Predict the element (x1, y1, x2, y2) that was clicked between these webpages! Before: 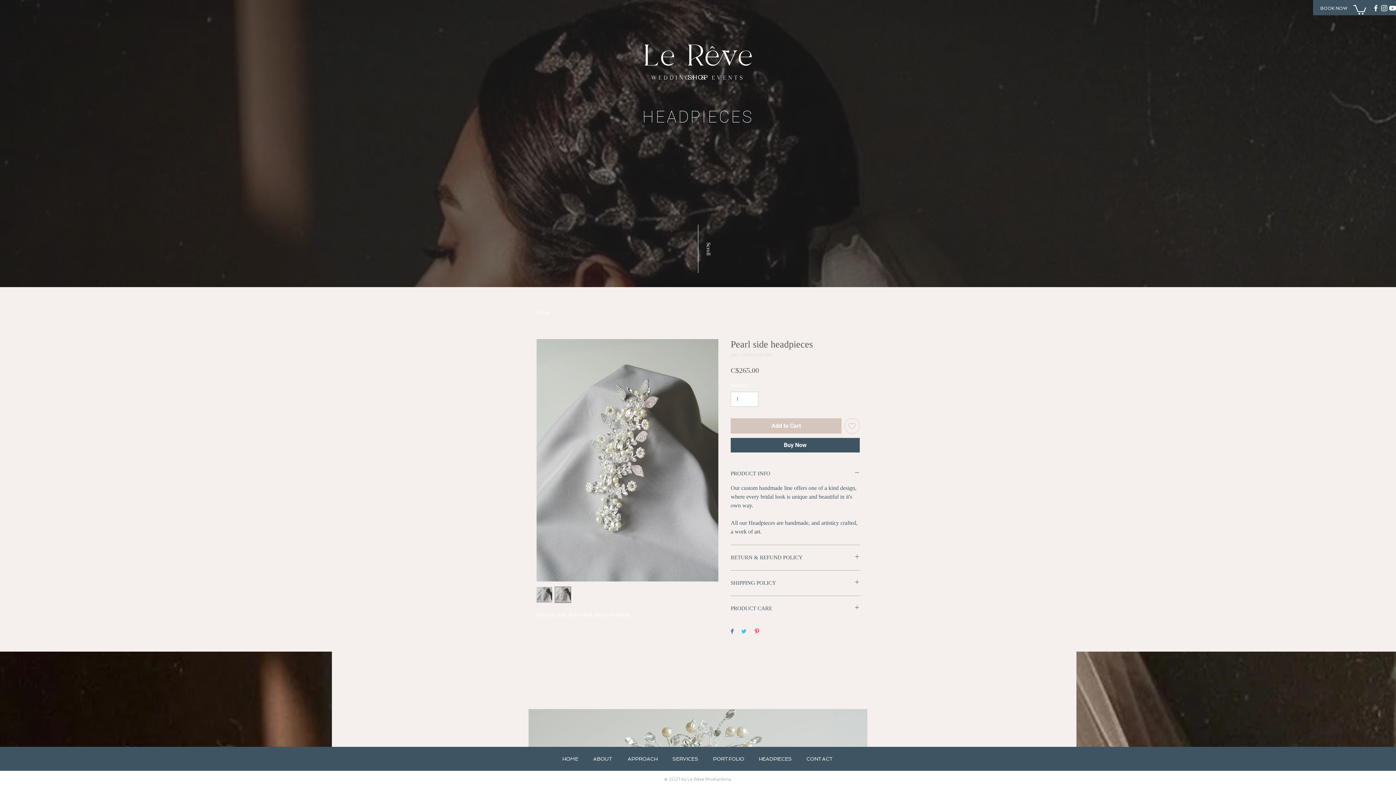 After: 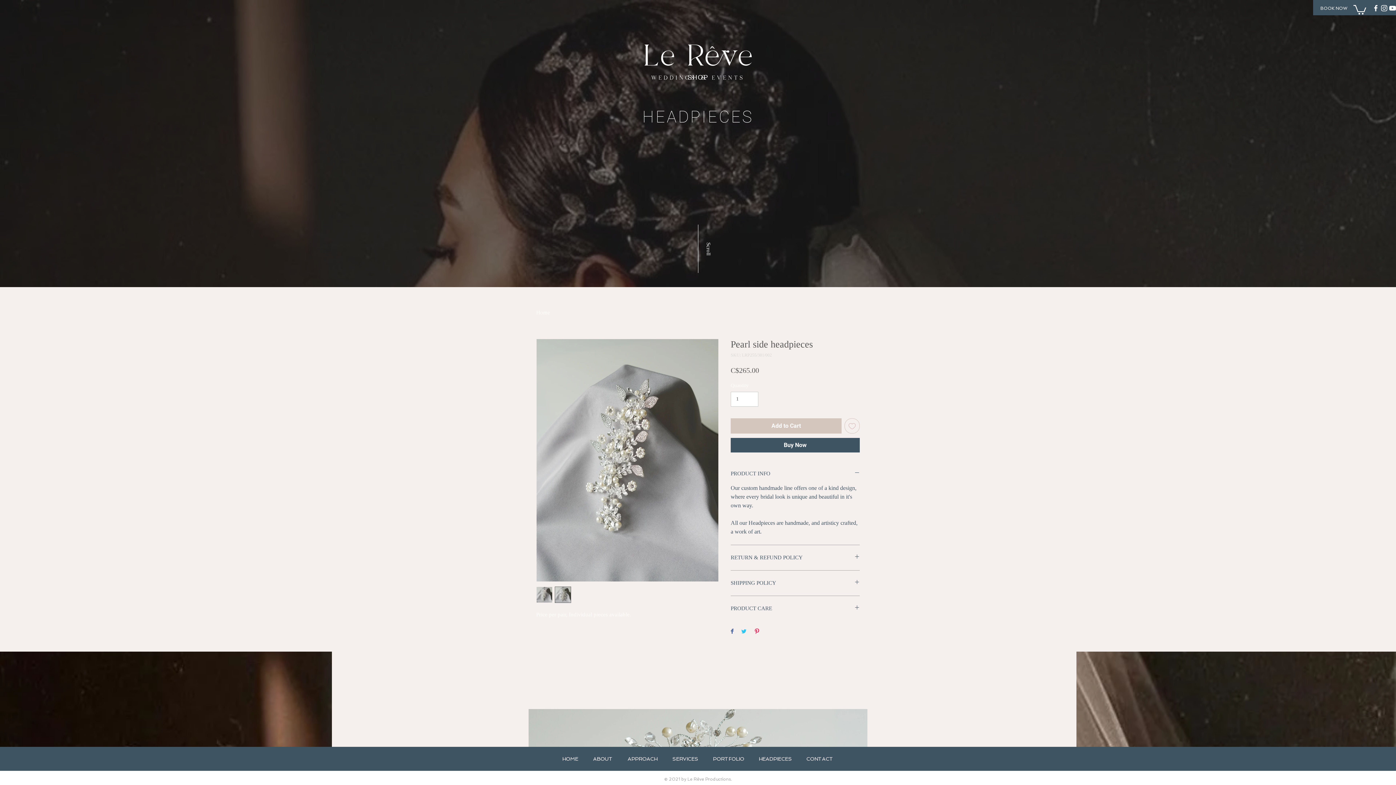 Action: bbox: (1388, 4, 1397, 12) label: White YouTube Icon